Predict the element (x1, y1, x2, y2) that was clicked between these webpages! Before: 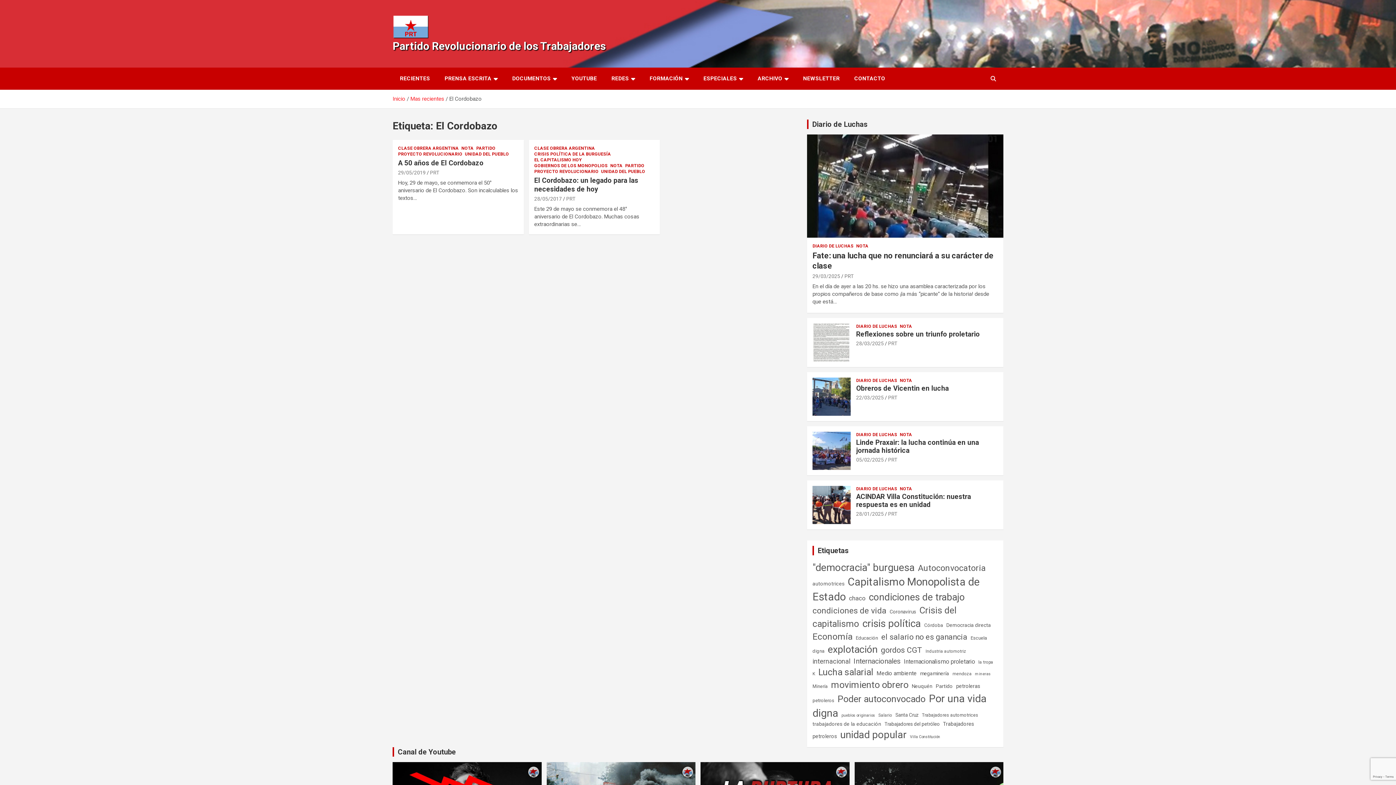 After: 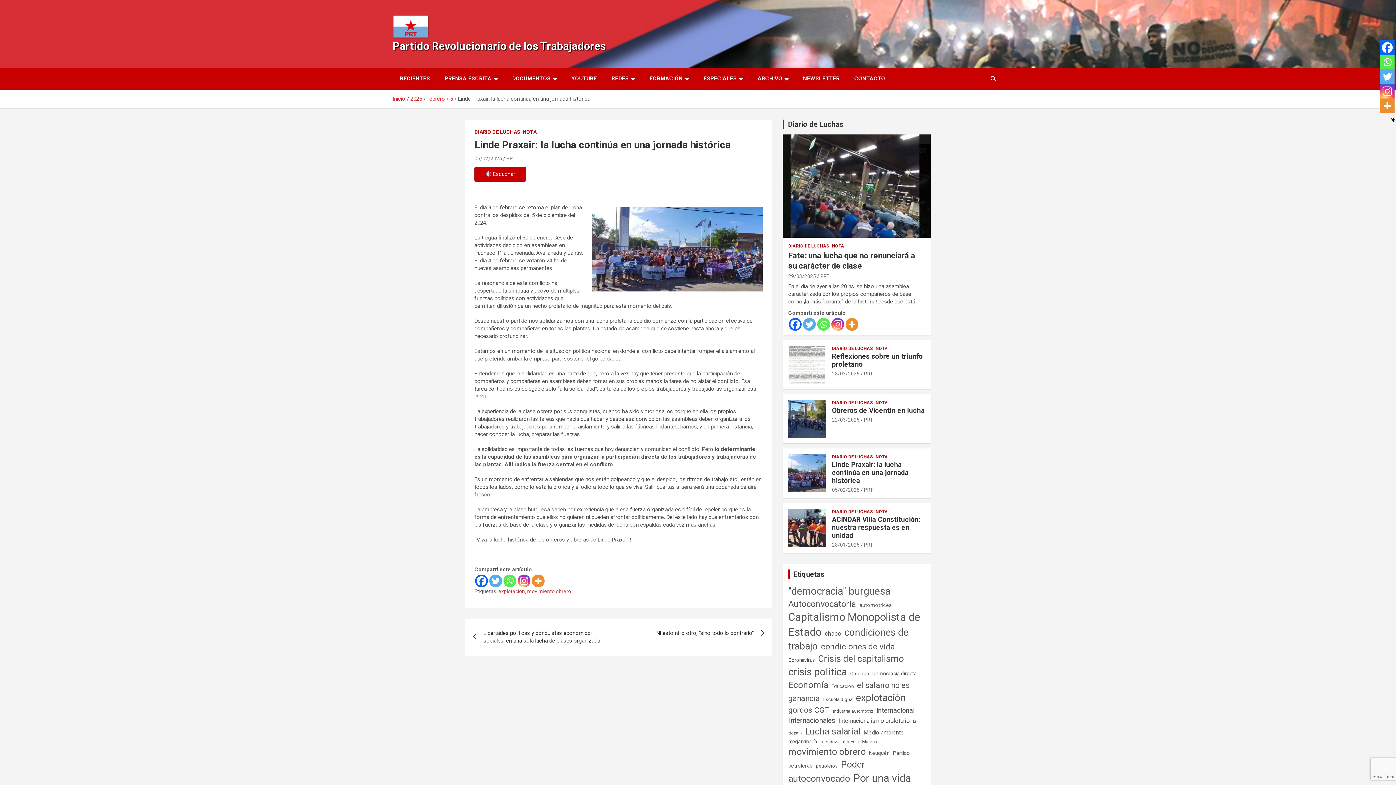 Action: bbox: (856, 457, 884, 462) label: 05/02/2025